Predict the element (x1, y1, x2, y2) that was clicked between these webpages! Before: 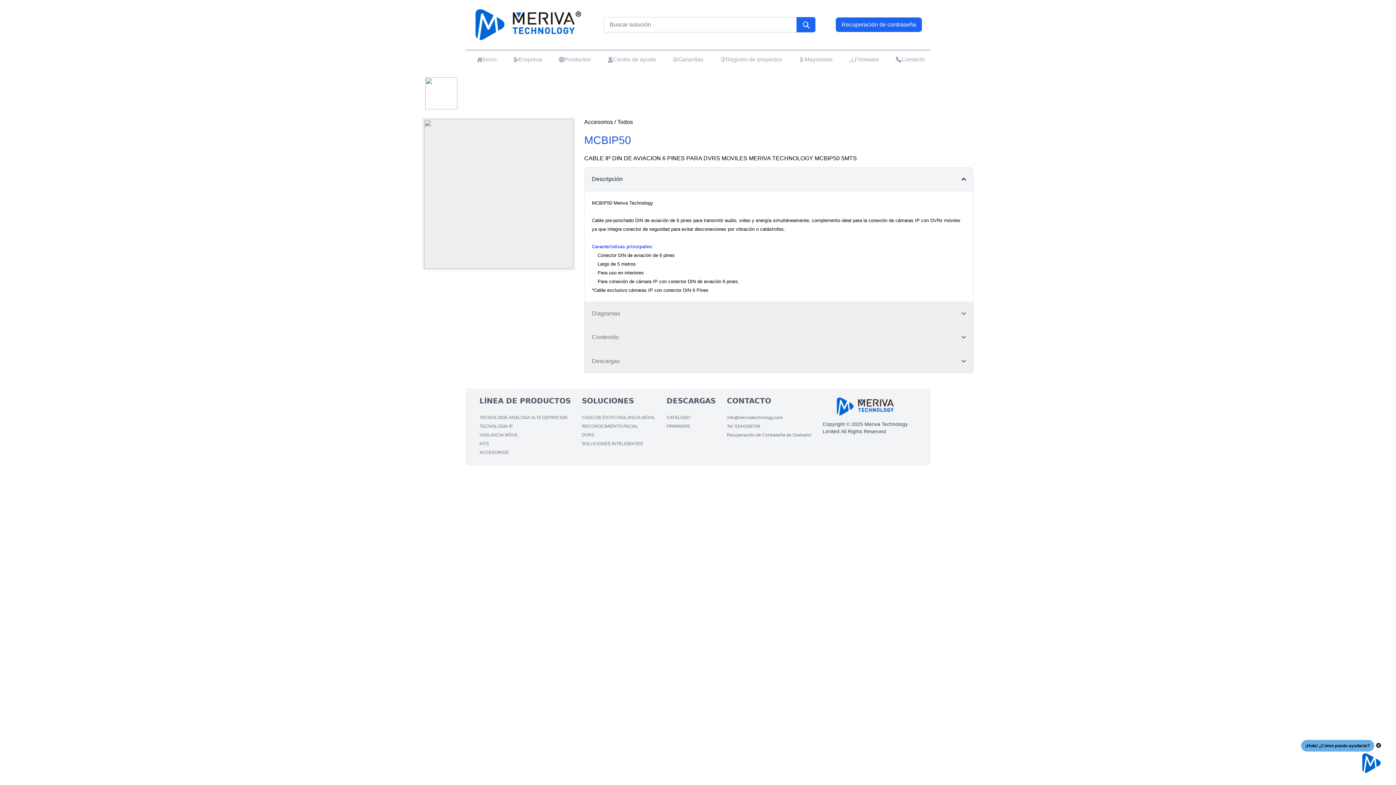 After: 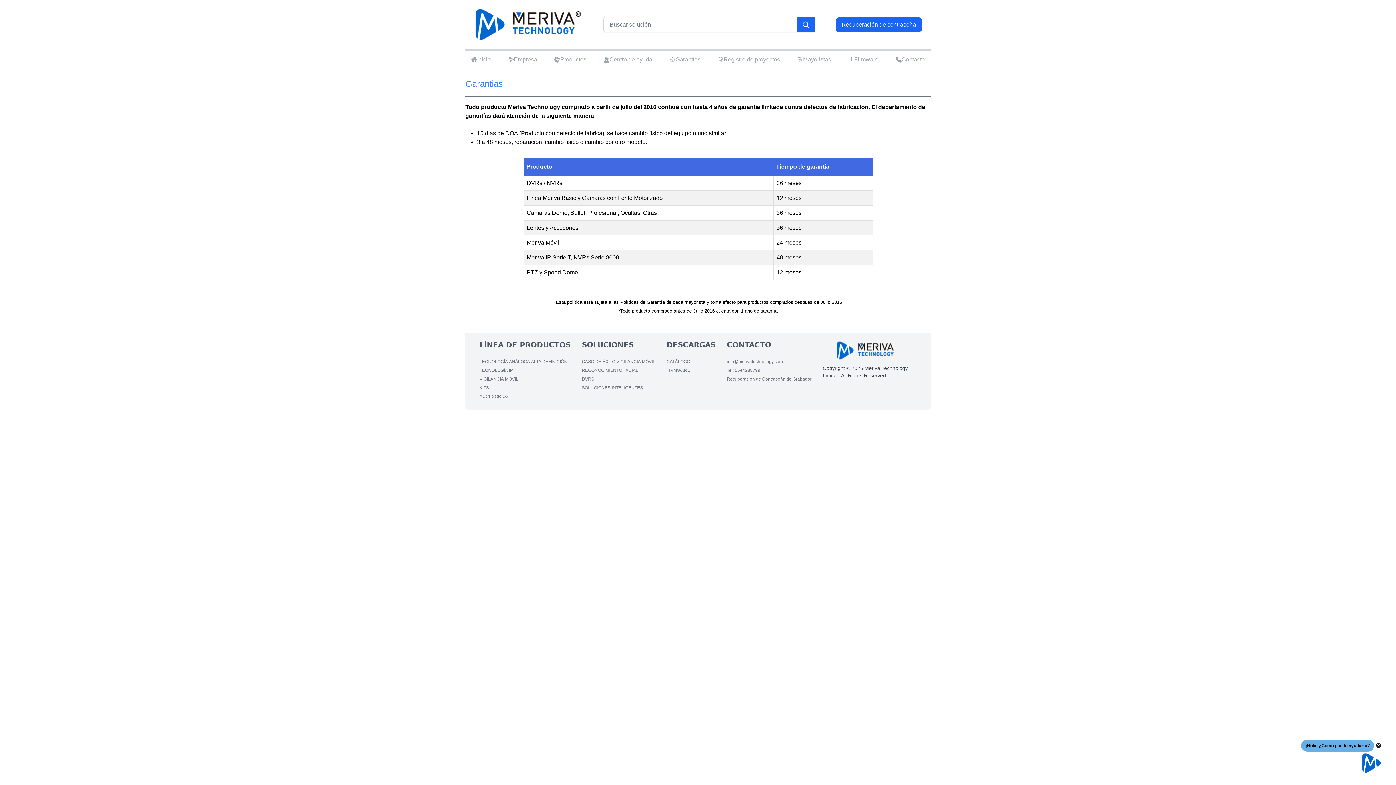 Action: bbox: (672, 55, 703, 64) label: Garantías